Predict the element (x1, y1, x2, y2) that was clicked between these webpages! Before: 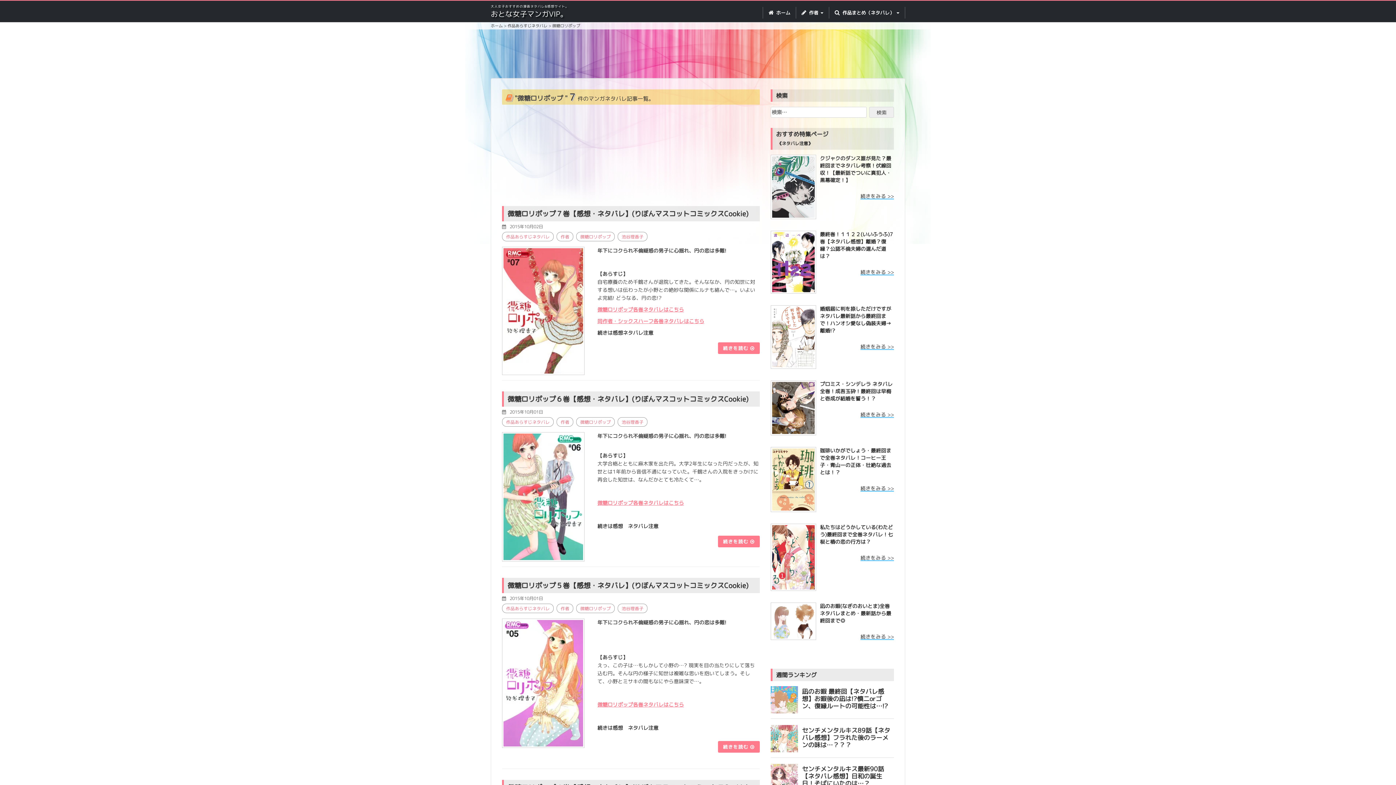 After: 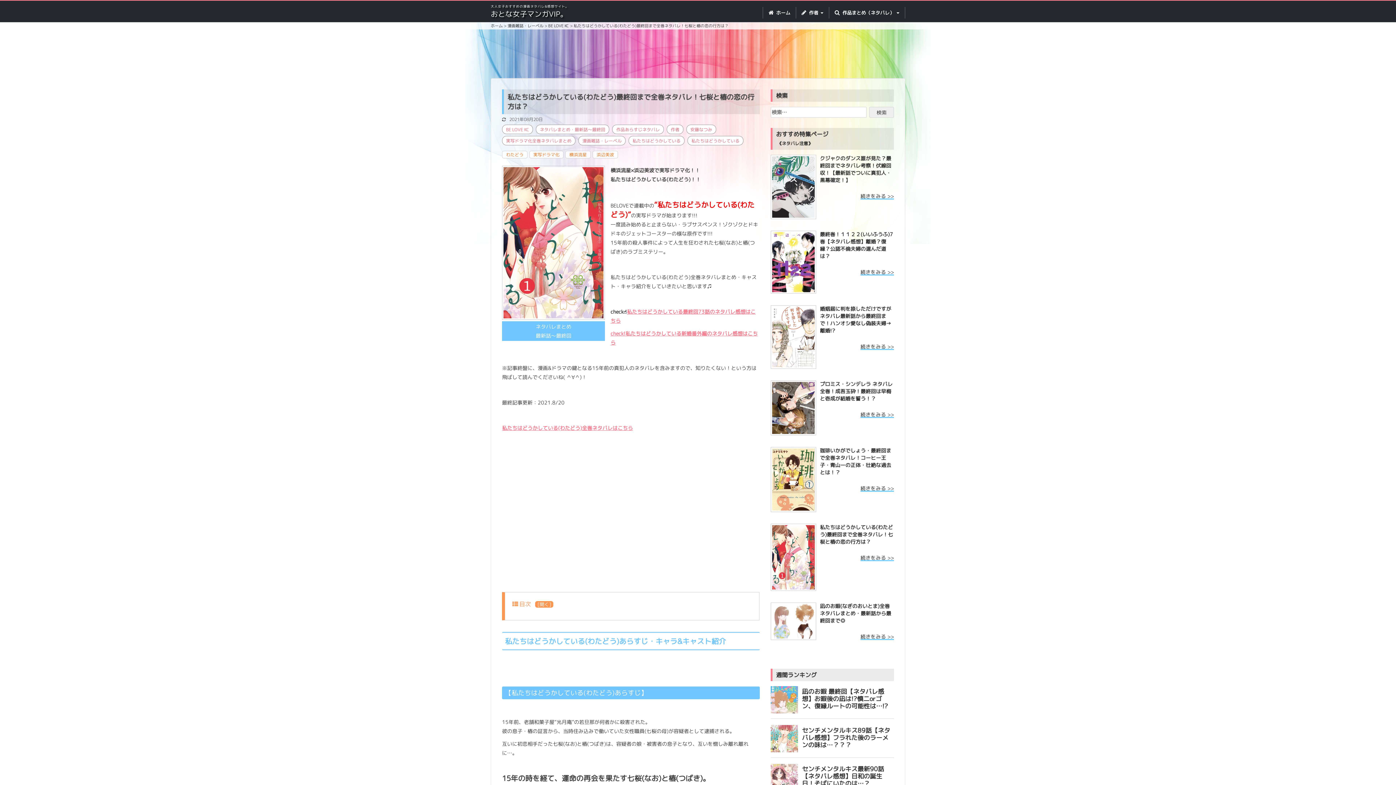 Action: bbox: (772, 553, 814, 560)